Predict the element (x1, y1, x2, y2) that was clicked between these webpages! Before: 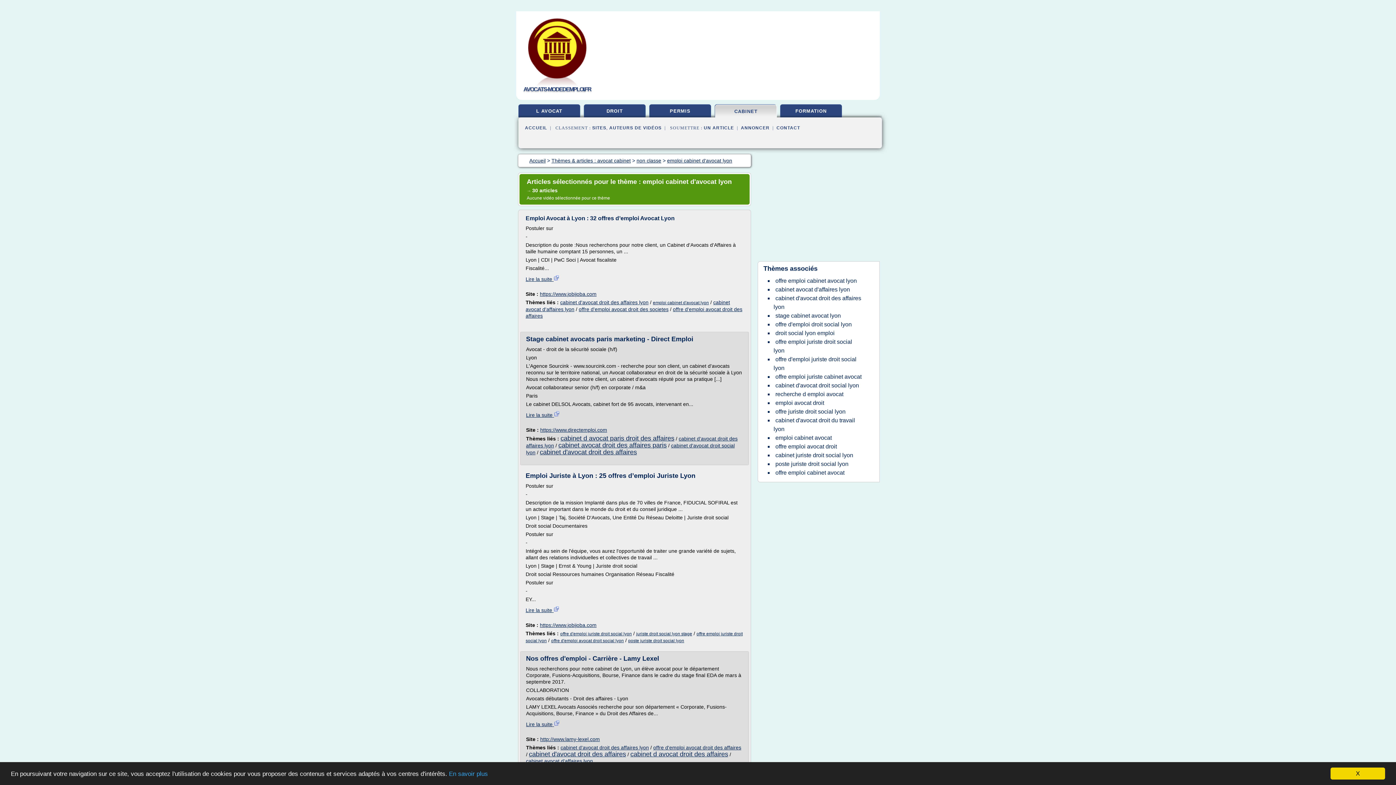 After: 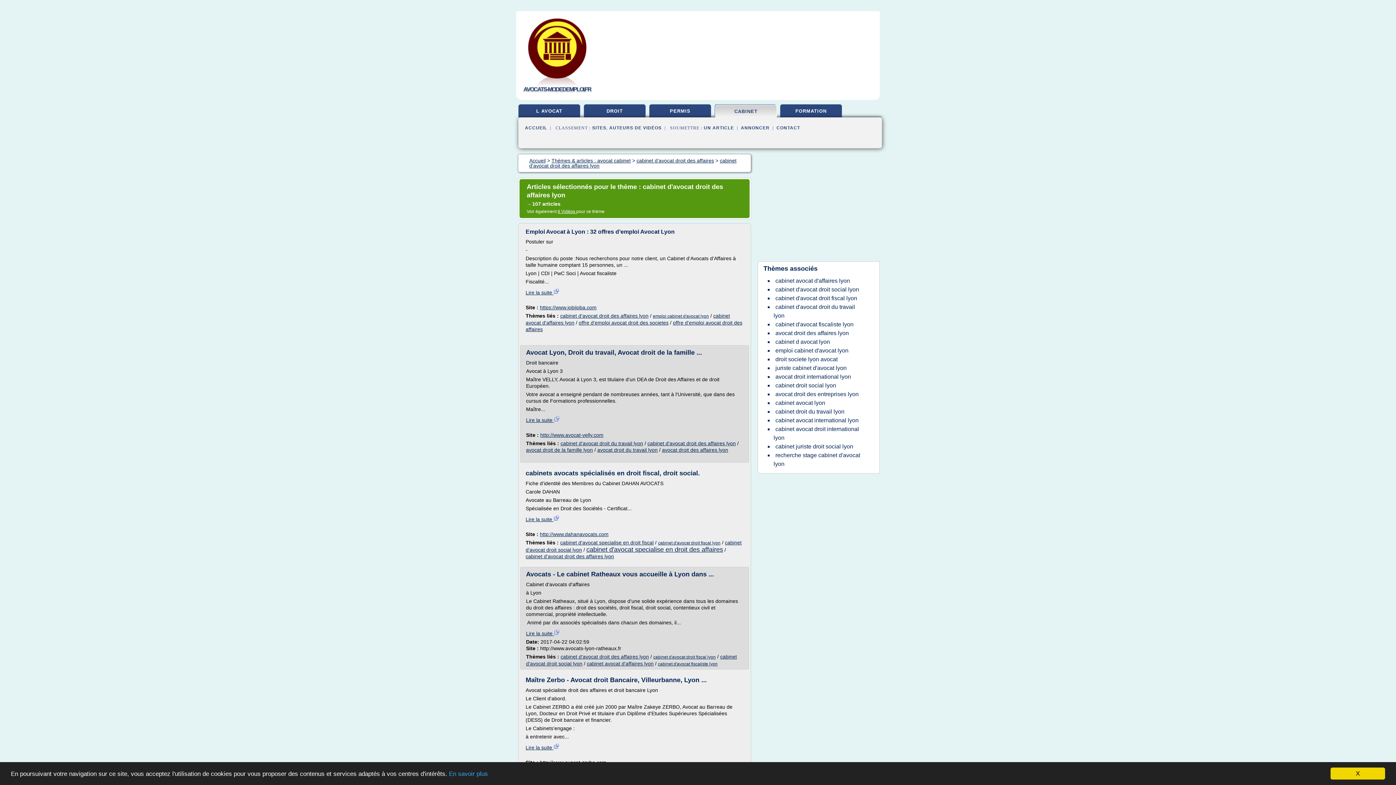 Action: label: cabinet d'avocat droit des affaires lyon bbox: (560, 745, 649, 750)